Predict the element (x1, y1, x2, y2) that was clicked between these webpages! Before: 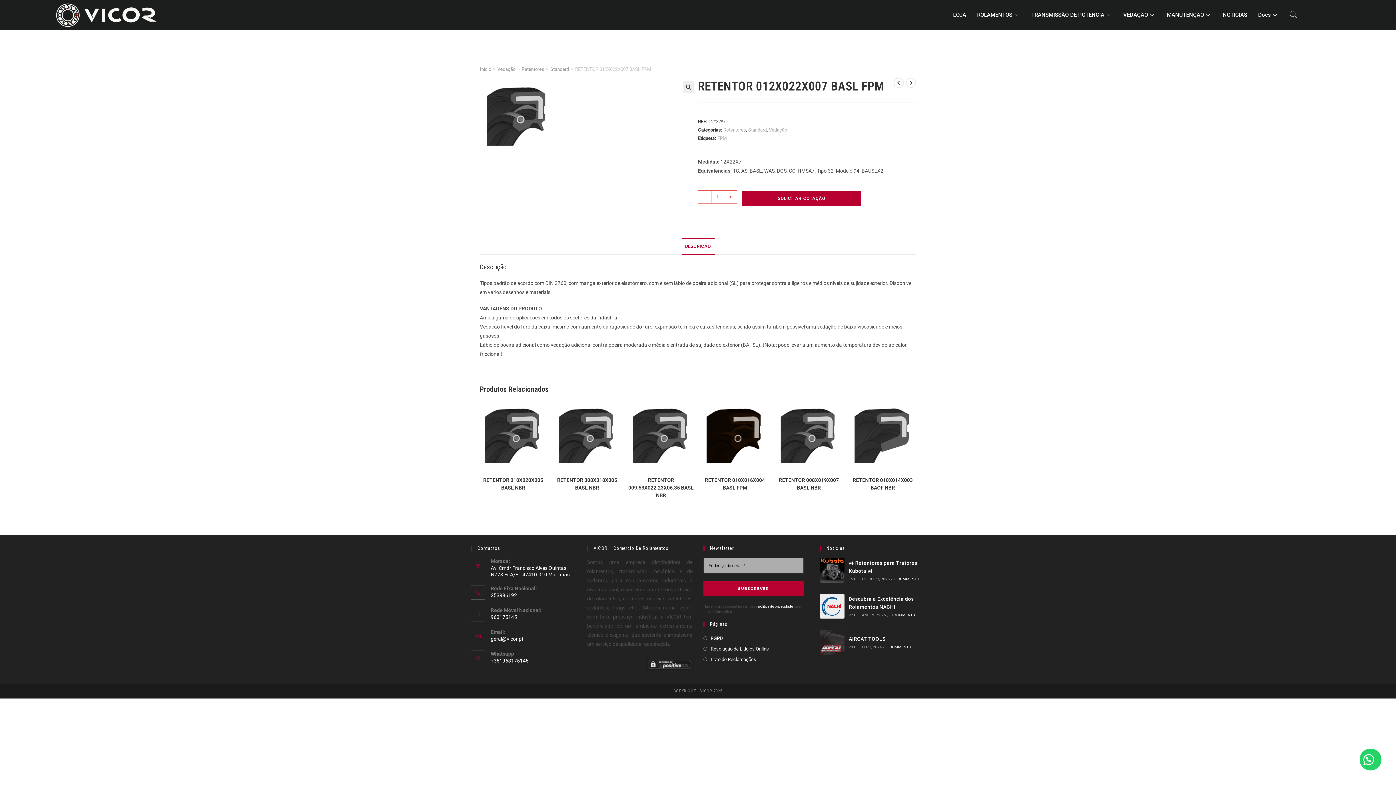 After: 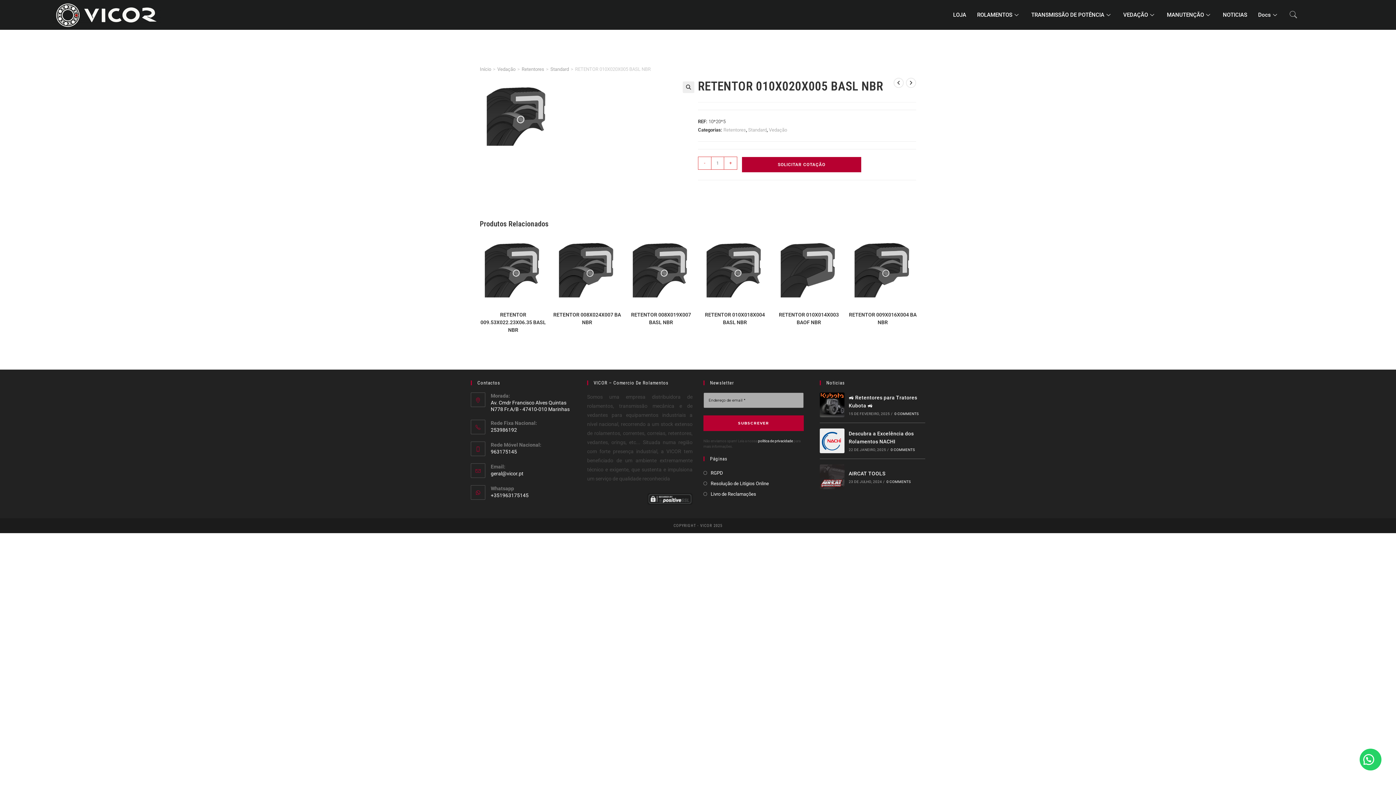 Action: label: RETENTOR 010X020X005 BASL NBR bbox: (478, 476, 548, 492)